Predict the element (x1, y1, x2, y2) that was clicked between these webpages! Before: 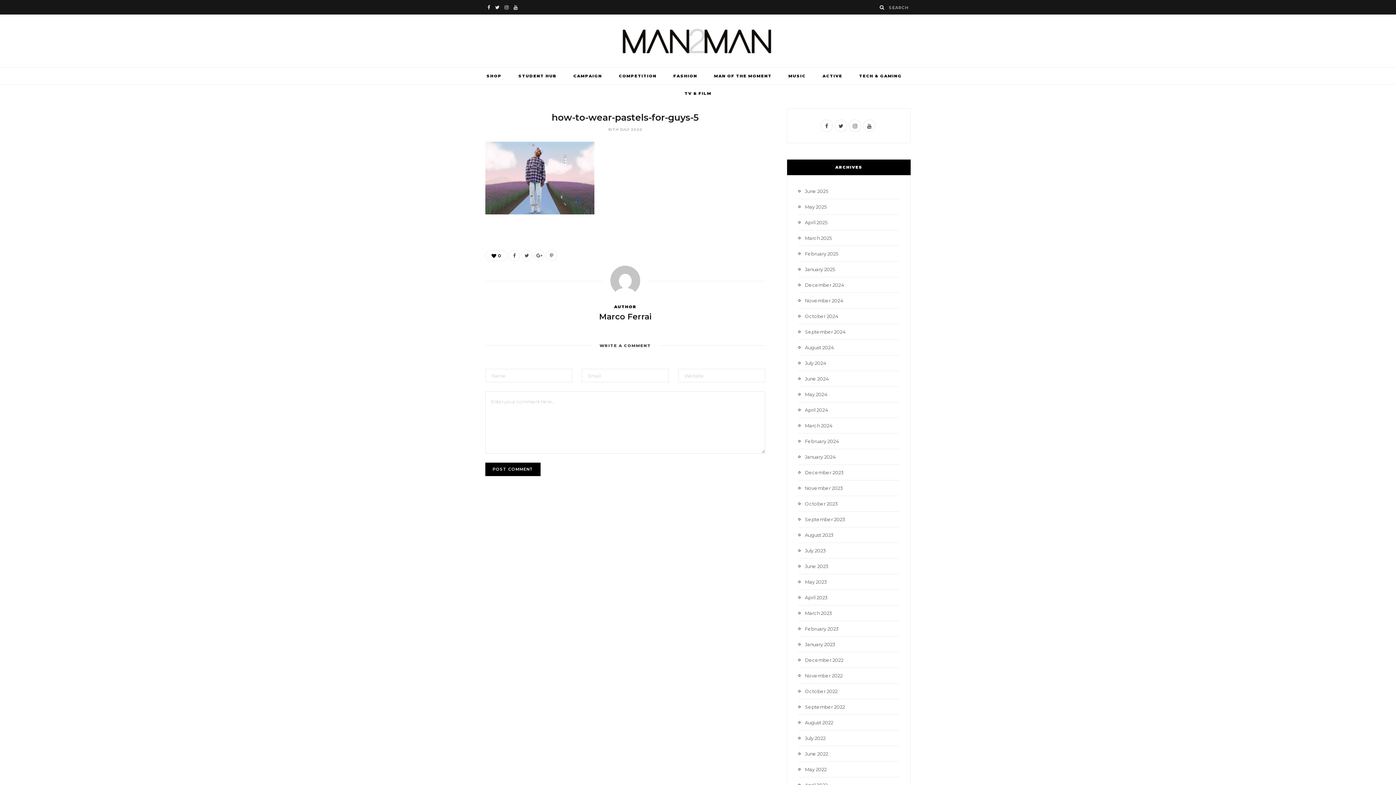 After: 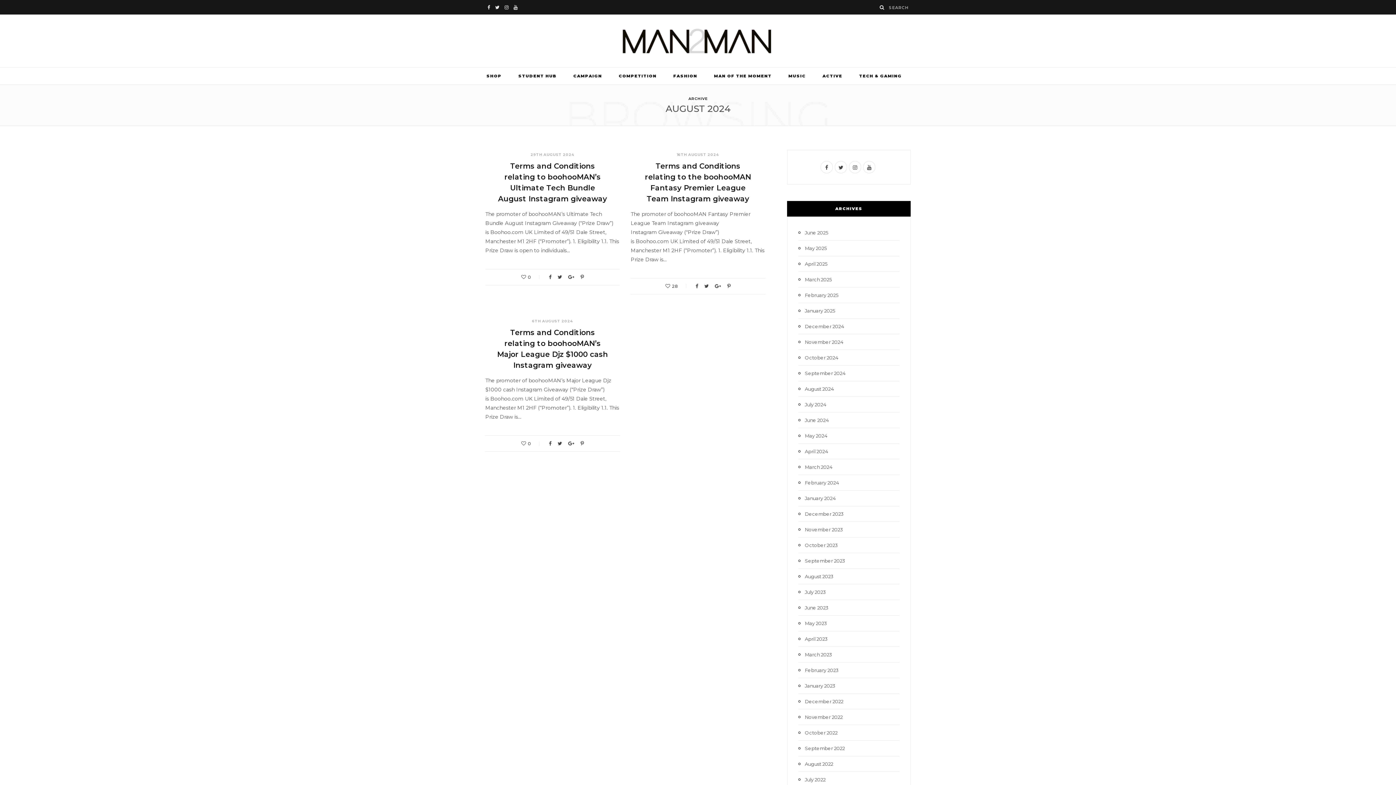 Action: bbox: (798, 343, 833, 351) label: August 2024